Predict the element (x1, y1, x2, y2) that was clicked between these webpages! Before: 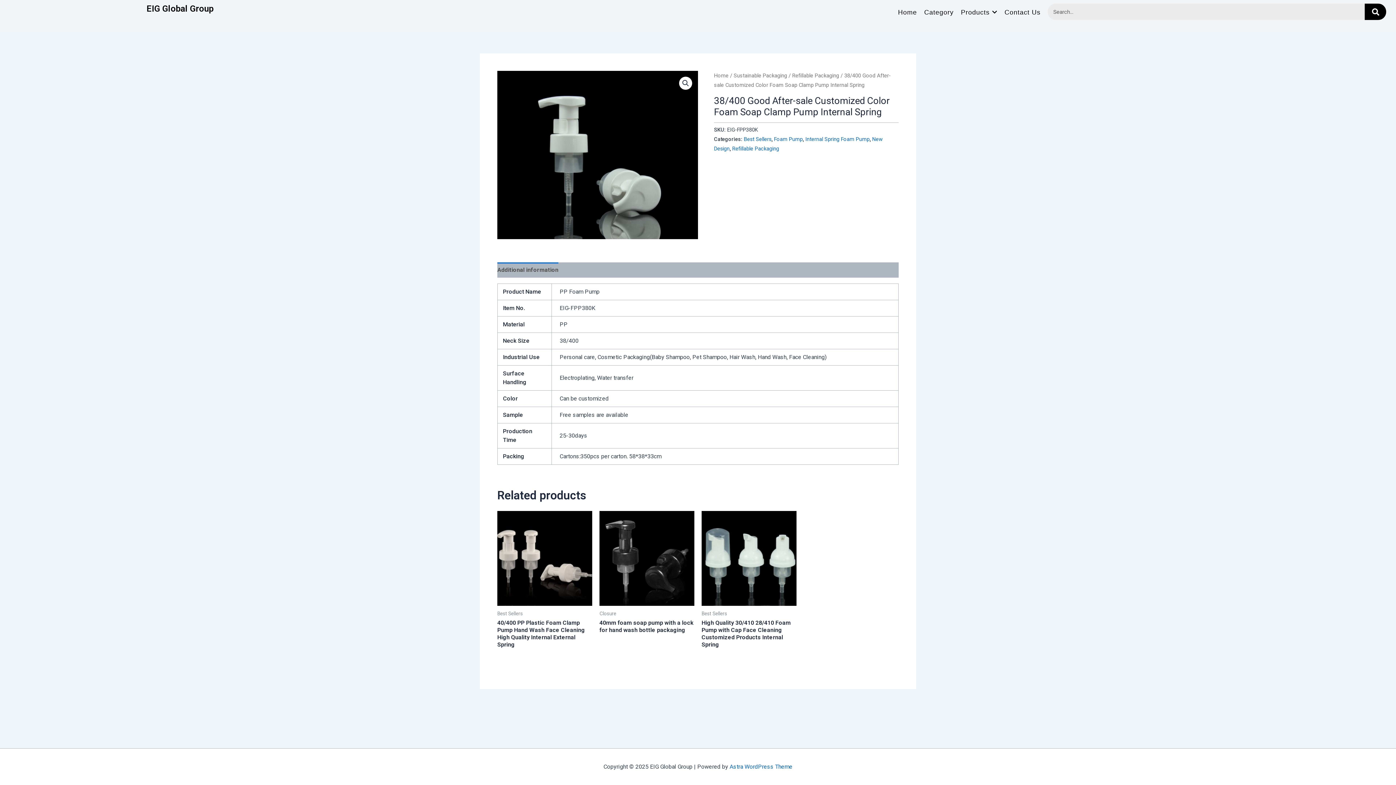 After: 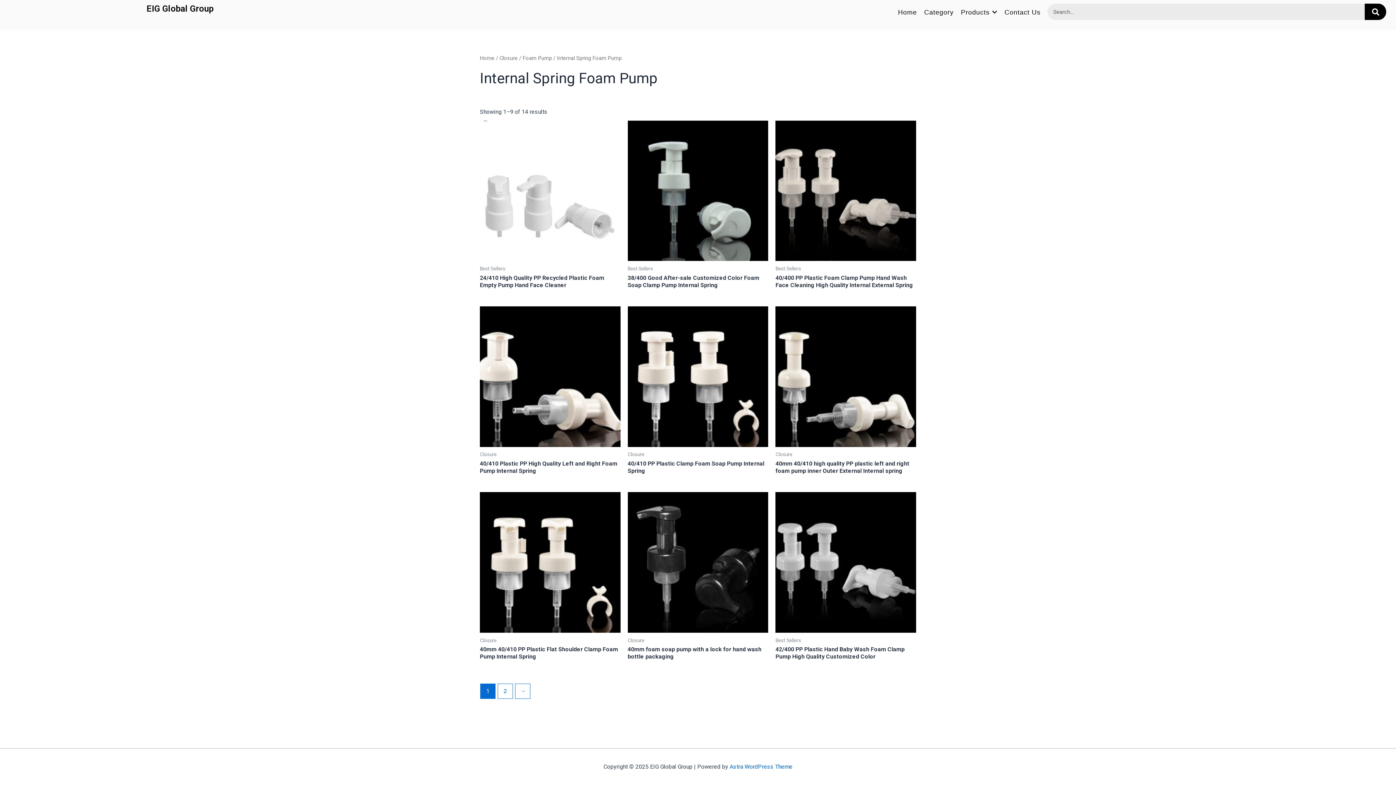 Action: bbox: (805, 136, 869, 142) label: Internal Spring Foam Pump